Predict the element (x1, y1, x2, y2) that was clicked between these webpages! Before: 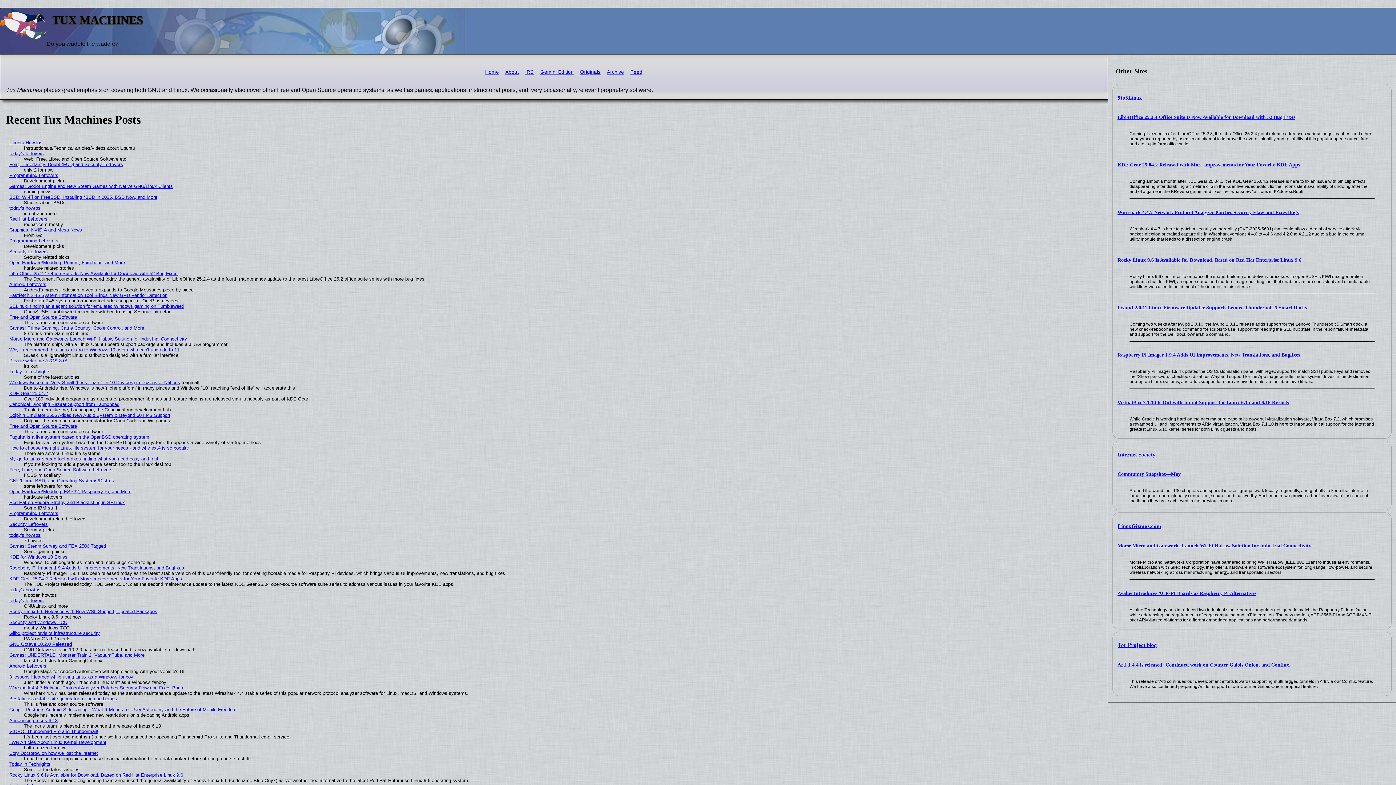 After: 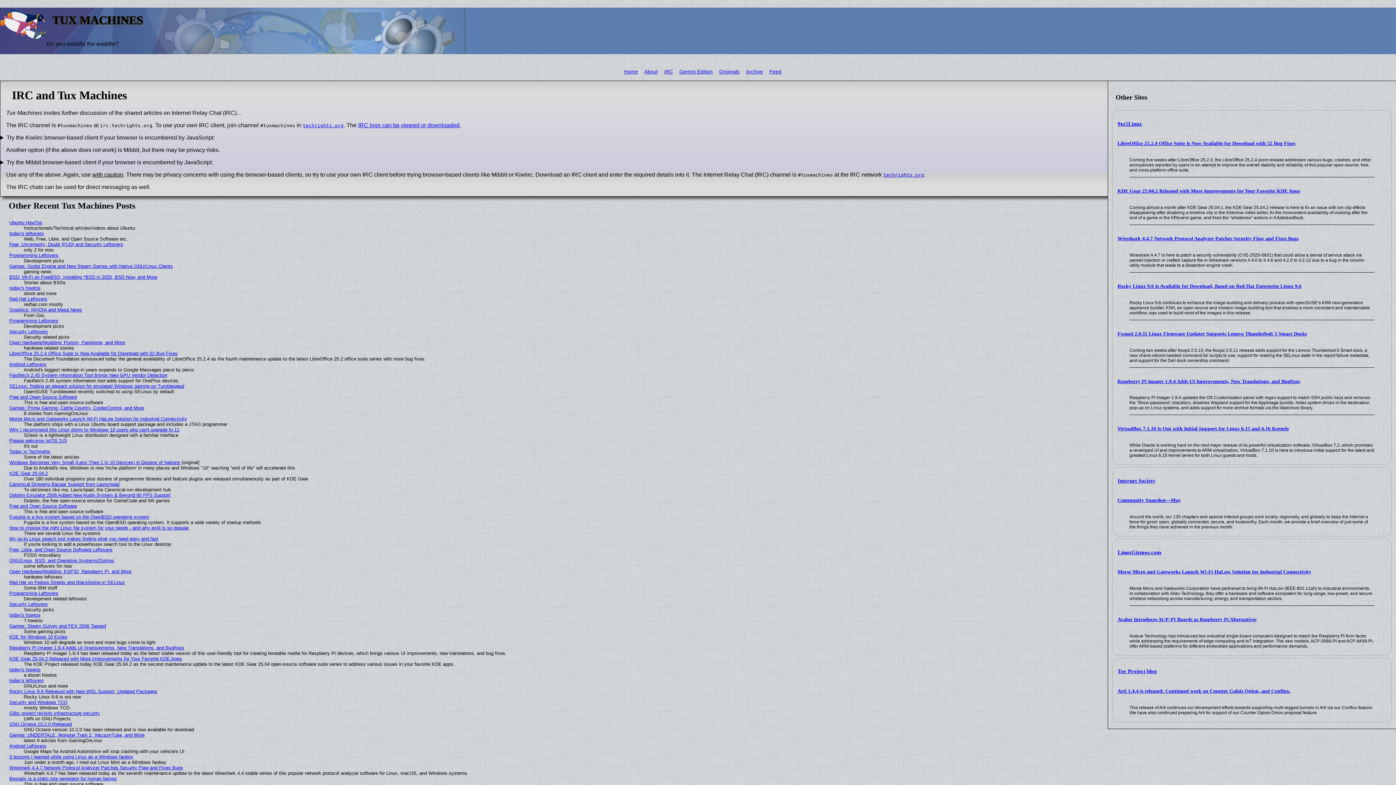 Action: bbox: (525, 69, 534, 74) label: IRC